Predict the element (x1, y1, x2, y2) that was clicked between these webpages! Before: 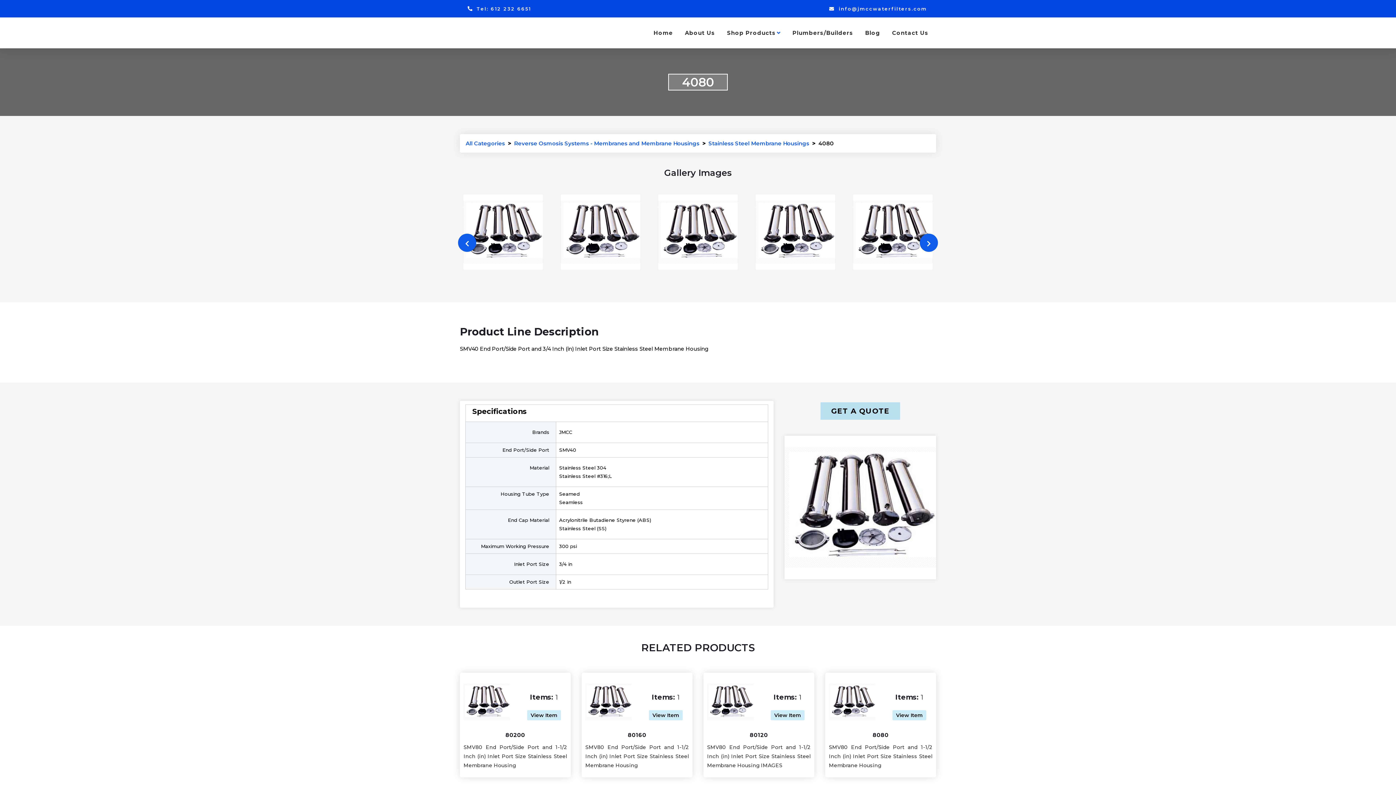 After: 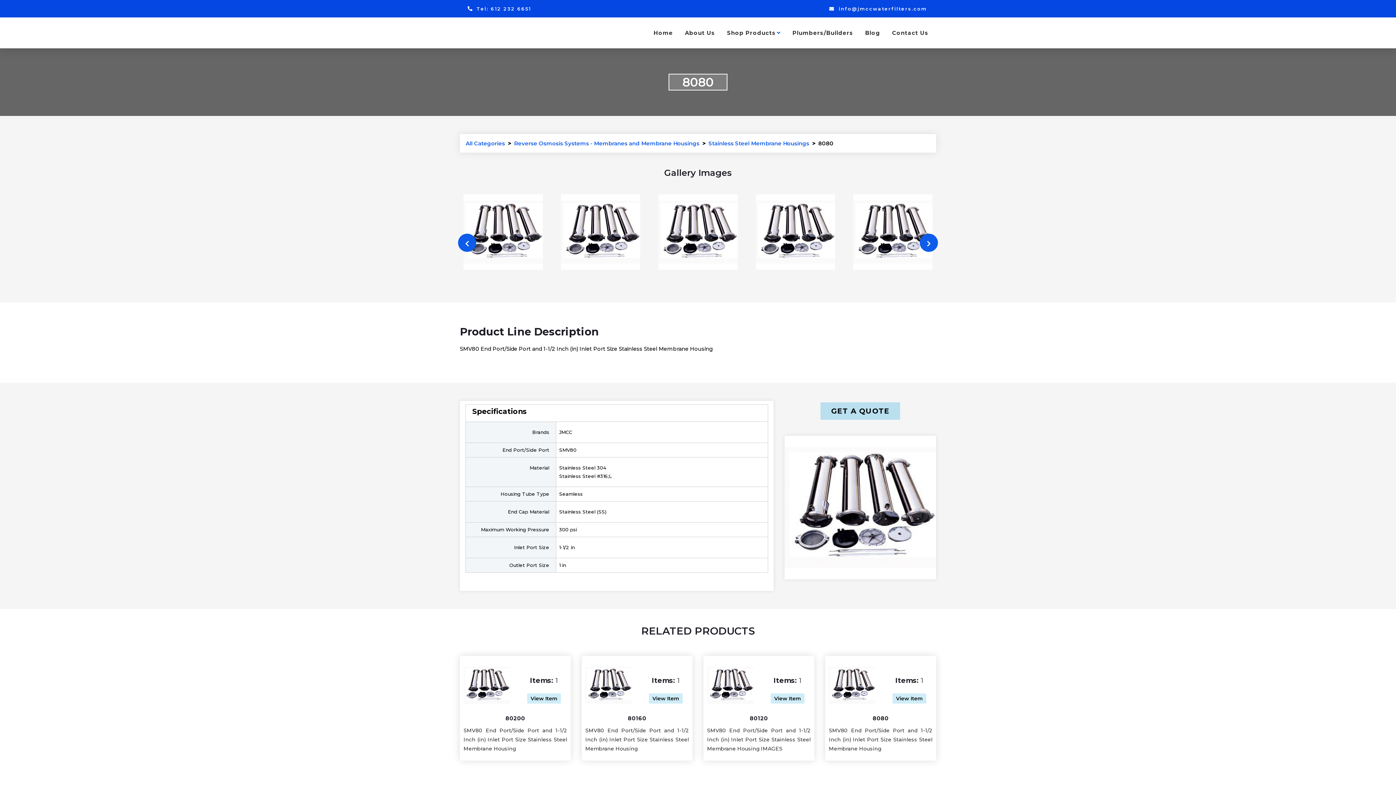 Action: label: View Item bbox: (892, 710, 926, 720)